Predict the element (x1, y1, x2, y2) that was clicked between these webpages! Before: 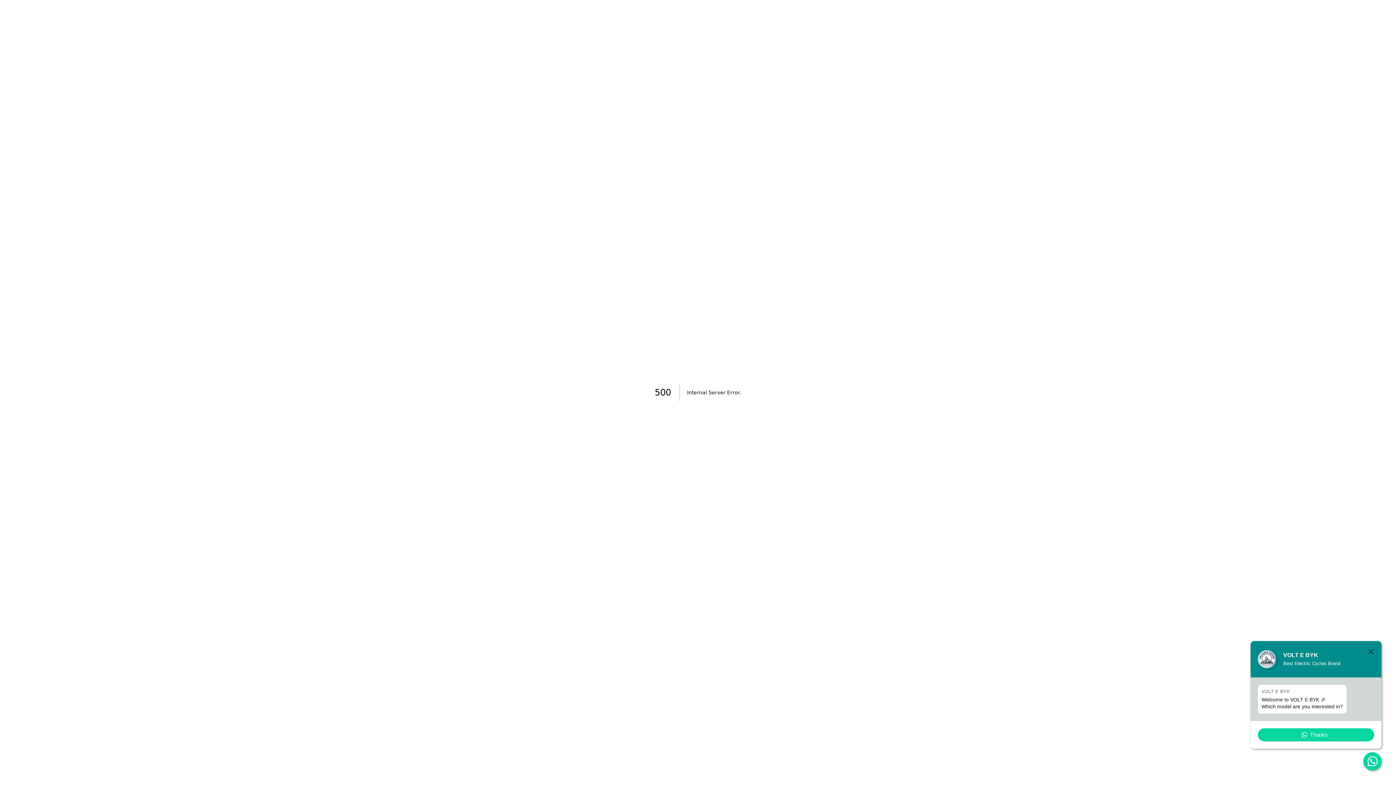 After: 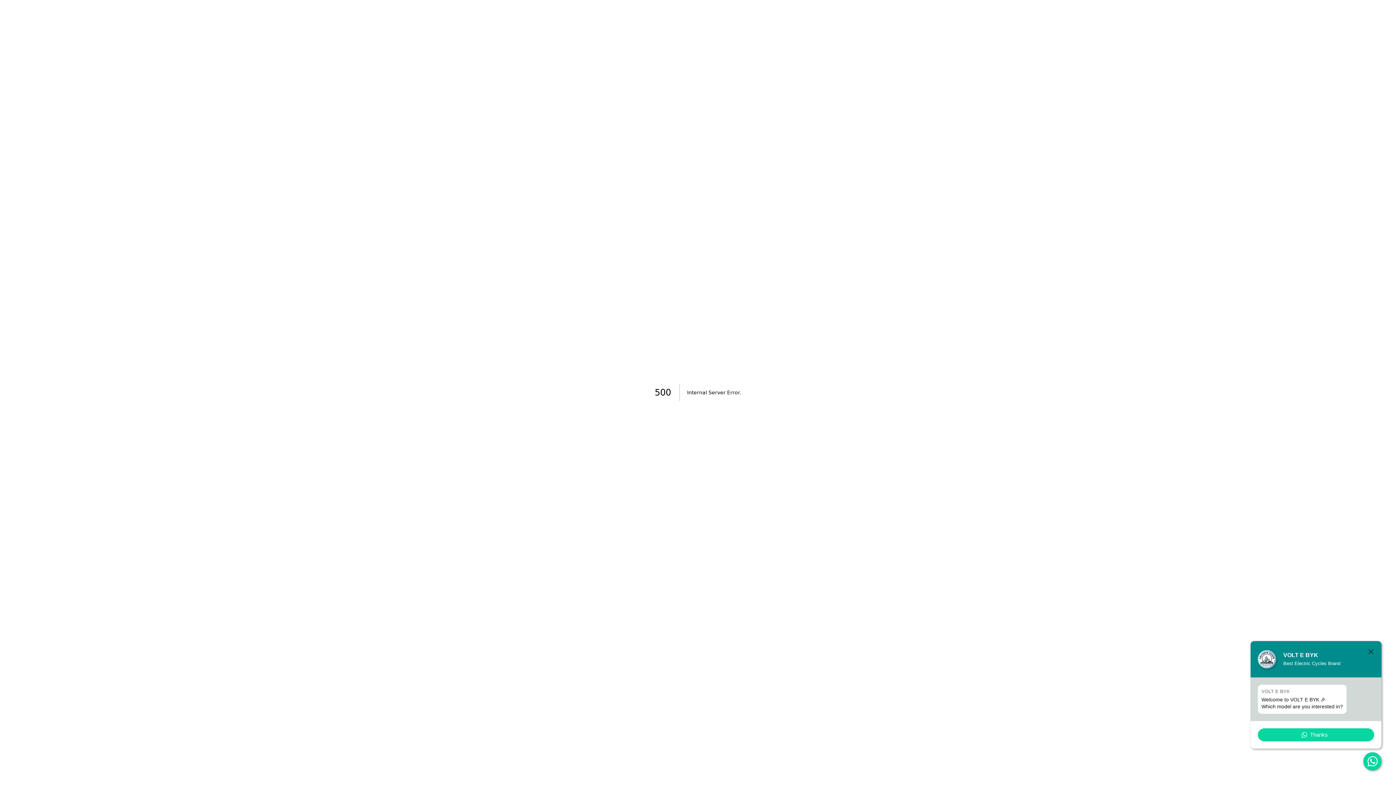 Action: bbox: (1258, 728, 1374, 741) label: Thanks